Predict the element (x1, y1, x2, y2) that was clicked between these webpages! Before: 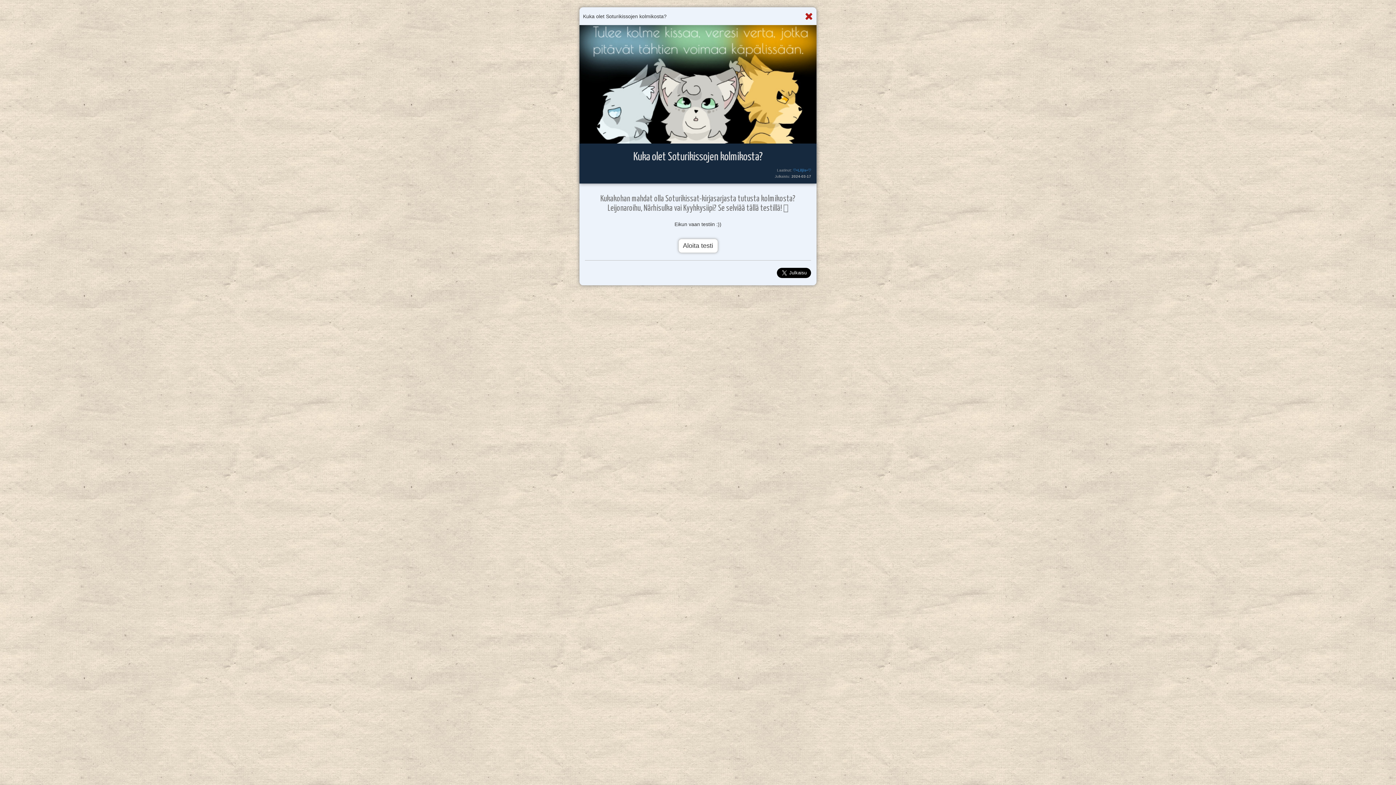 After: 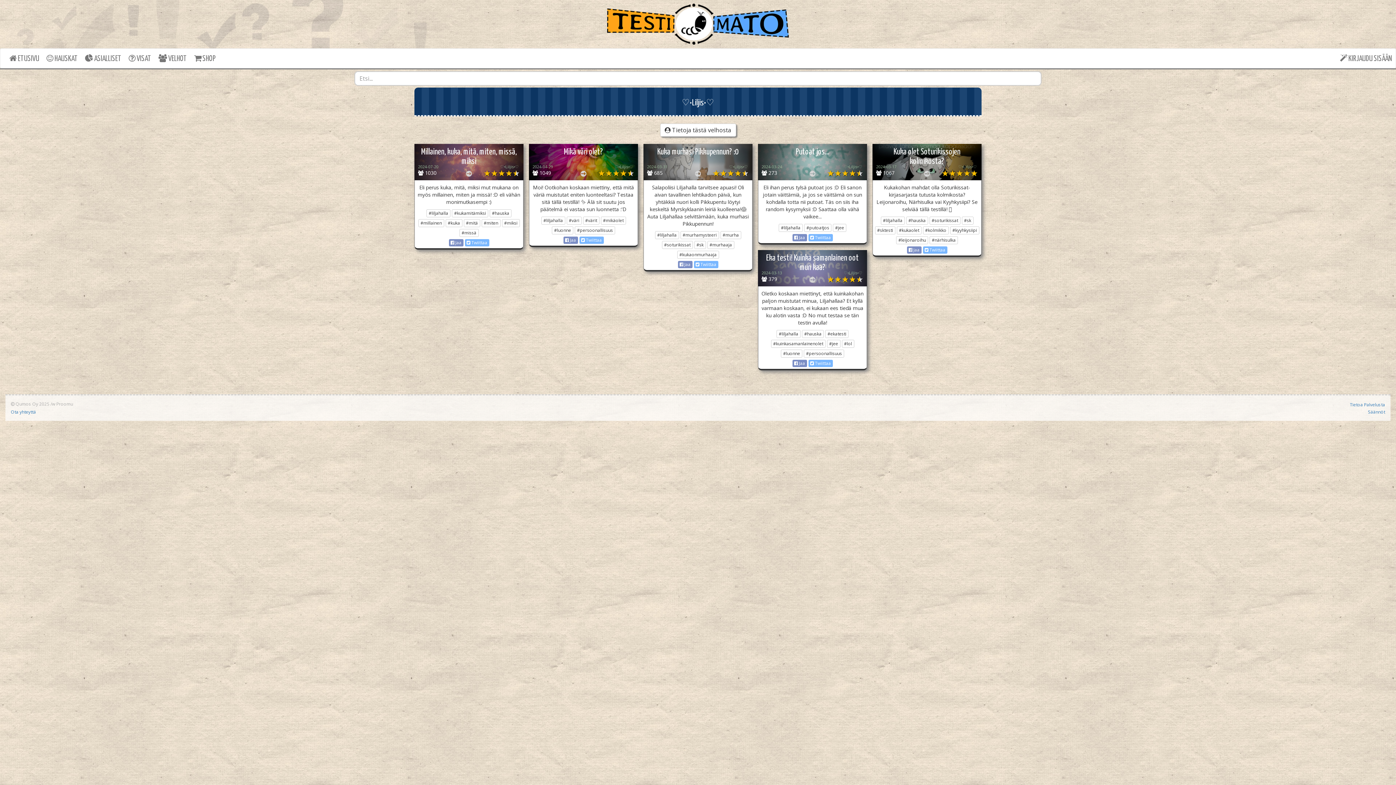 Action: label: ♡•Liljis•♡ bbox: (793, 168, 811, 172)